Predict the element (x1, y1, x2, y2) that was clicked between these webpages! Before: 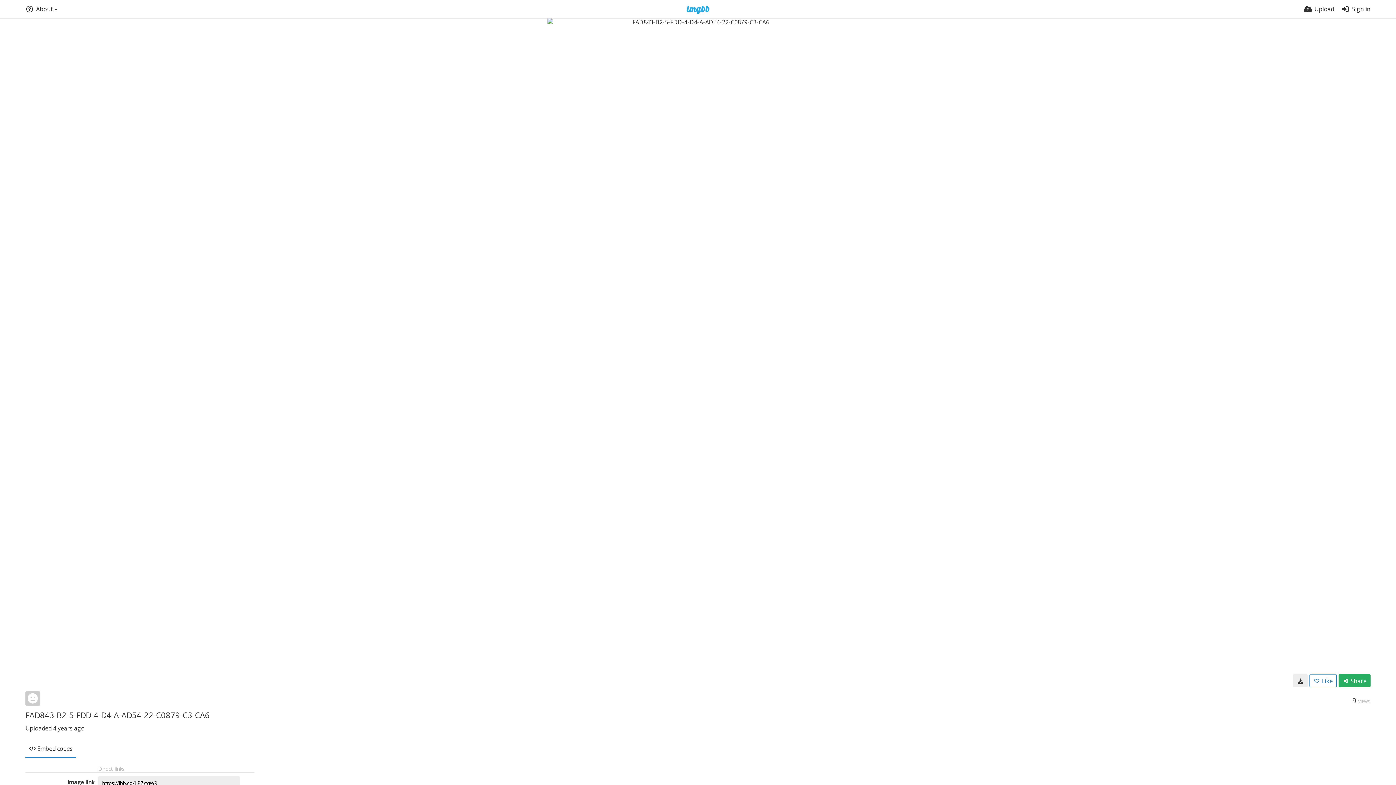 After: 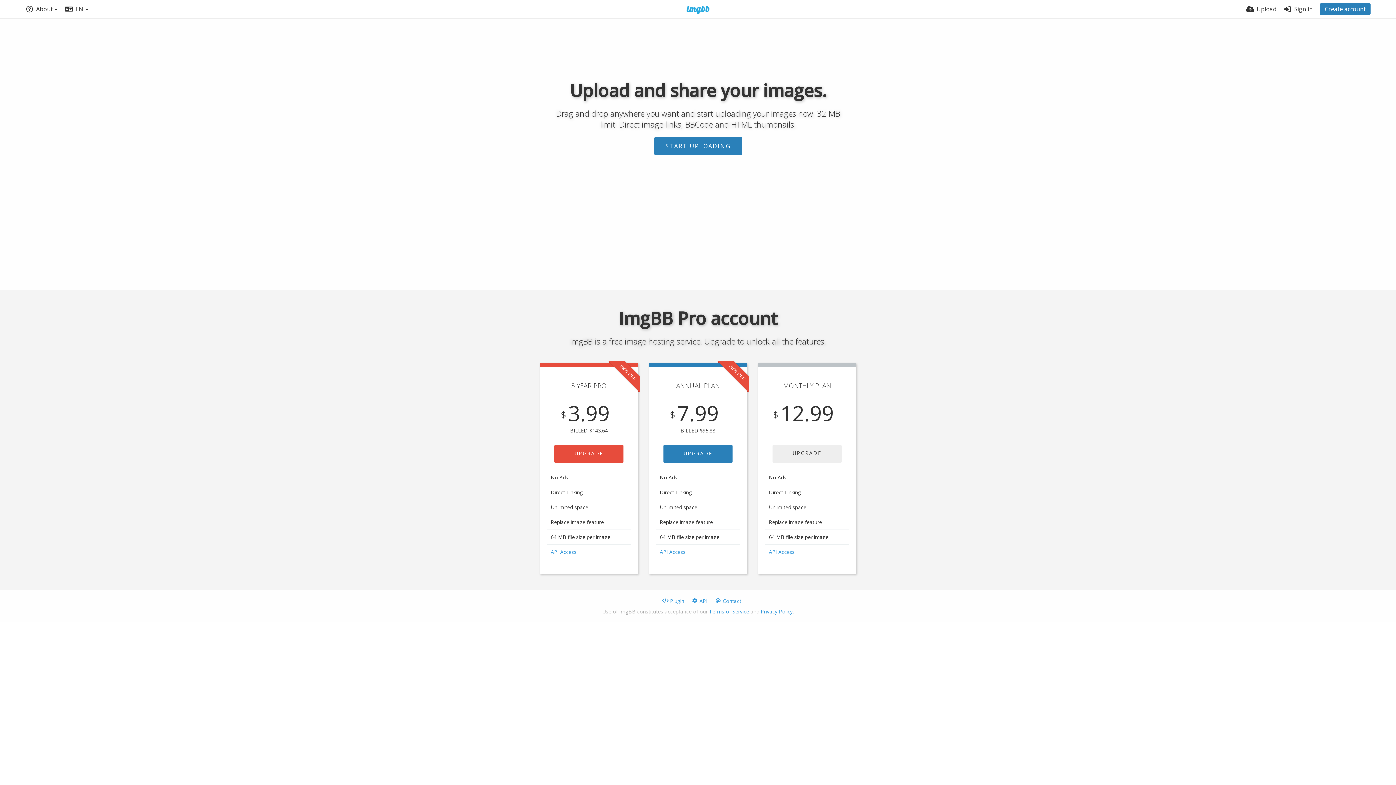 Action: bbox: (677, 5, 719, 14)